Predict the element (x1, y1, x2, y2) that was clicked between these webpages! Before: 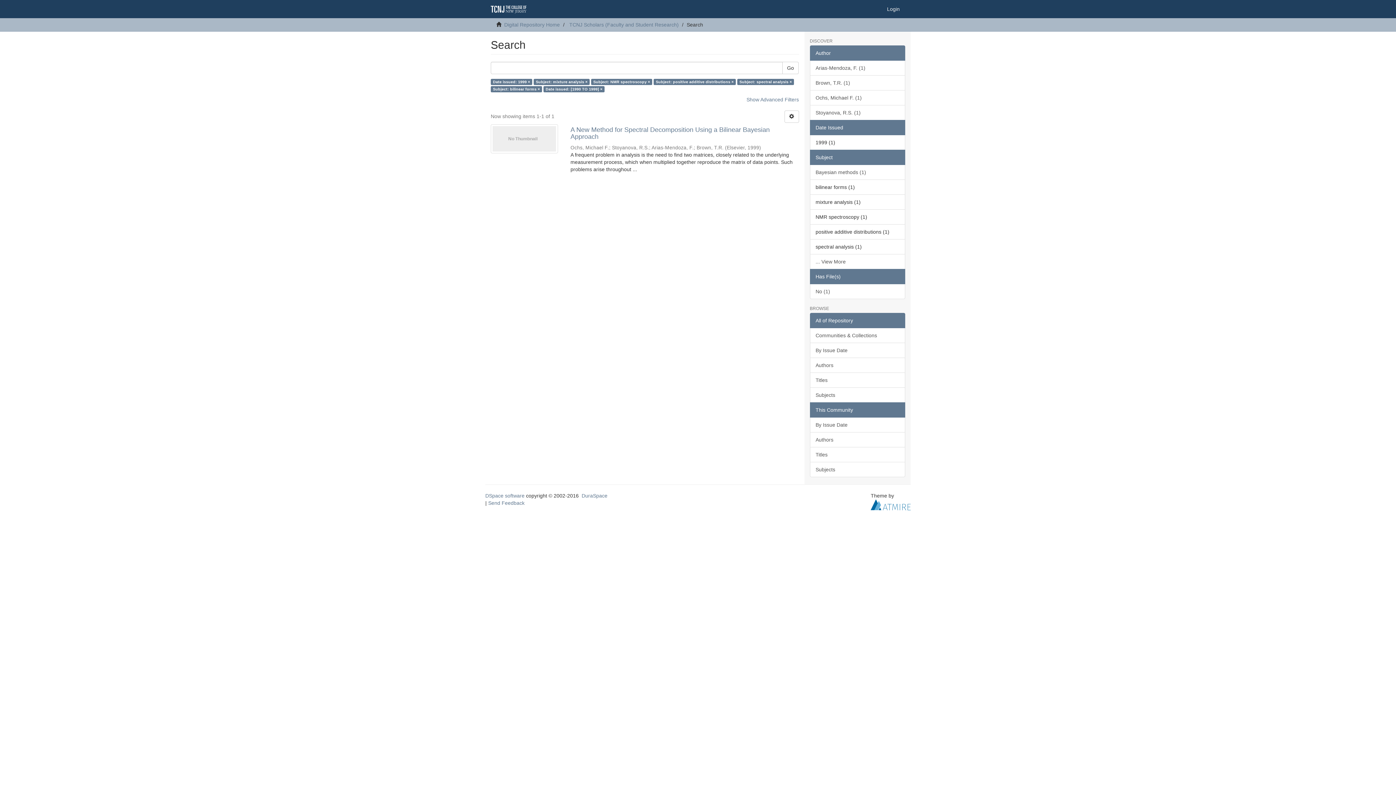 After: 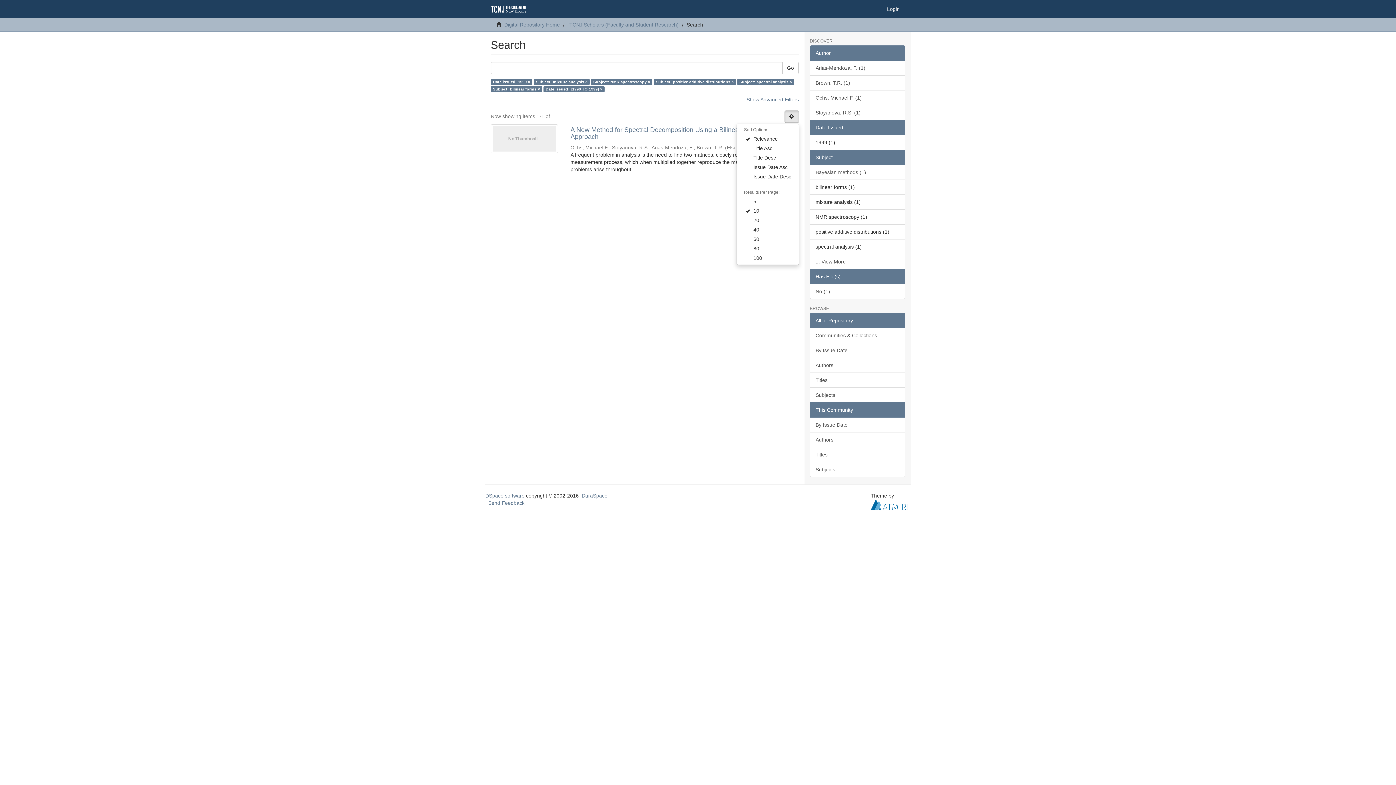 Action: bbox: (784, 110, 799, 122)